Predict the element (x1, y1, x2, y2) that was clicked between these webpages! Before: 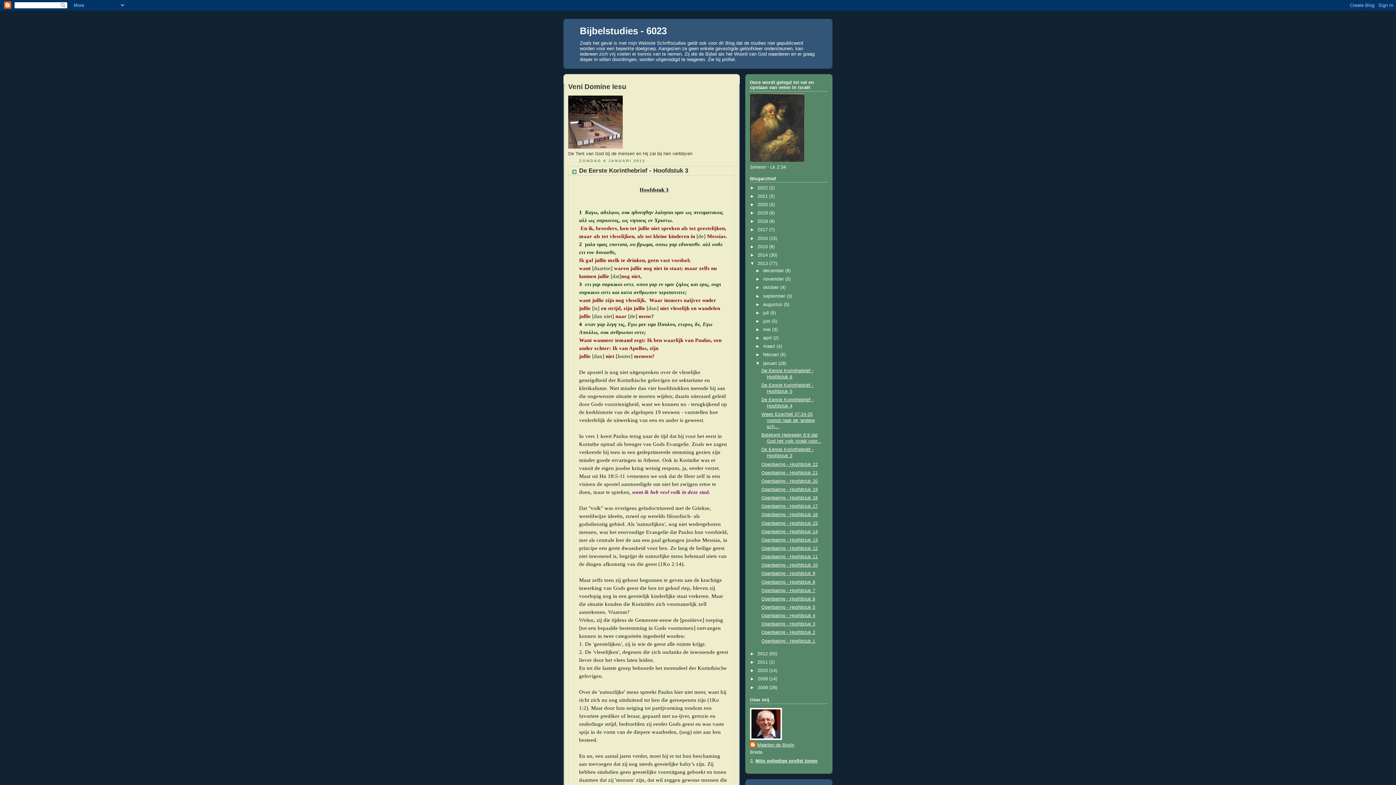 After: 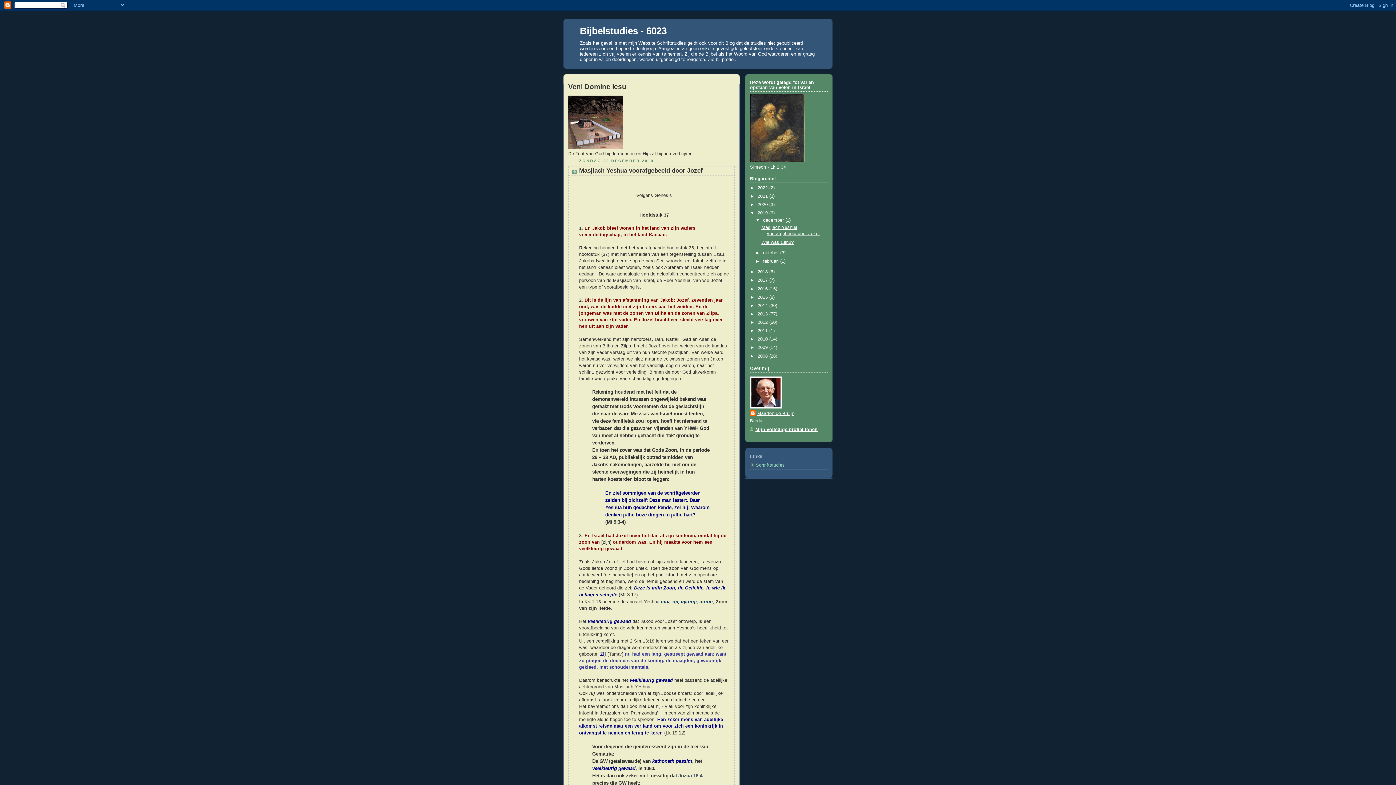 Action: label: 2019  bbox: (757, 210, 769, 215)